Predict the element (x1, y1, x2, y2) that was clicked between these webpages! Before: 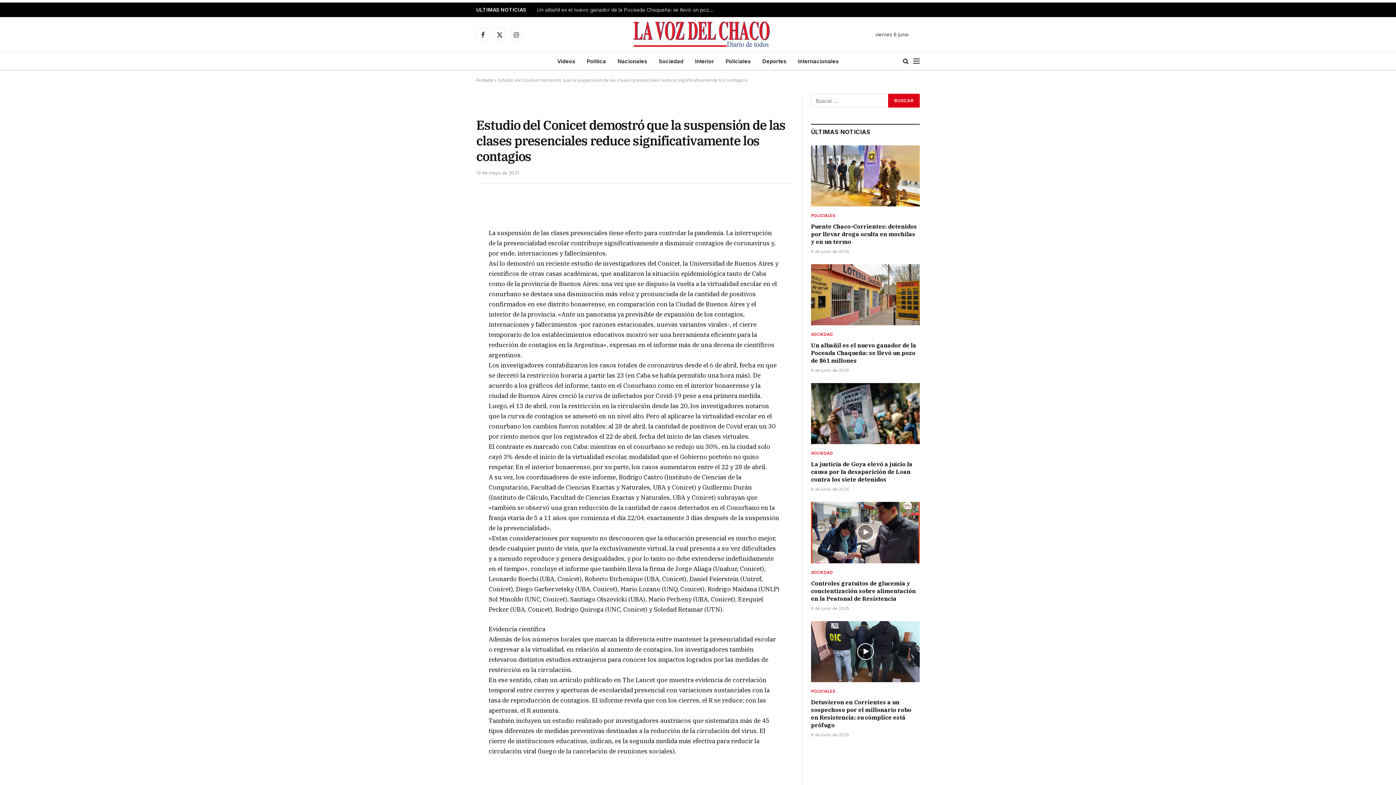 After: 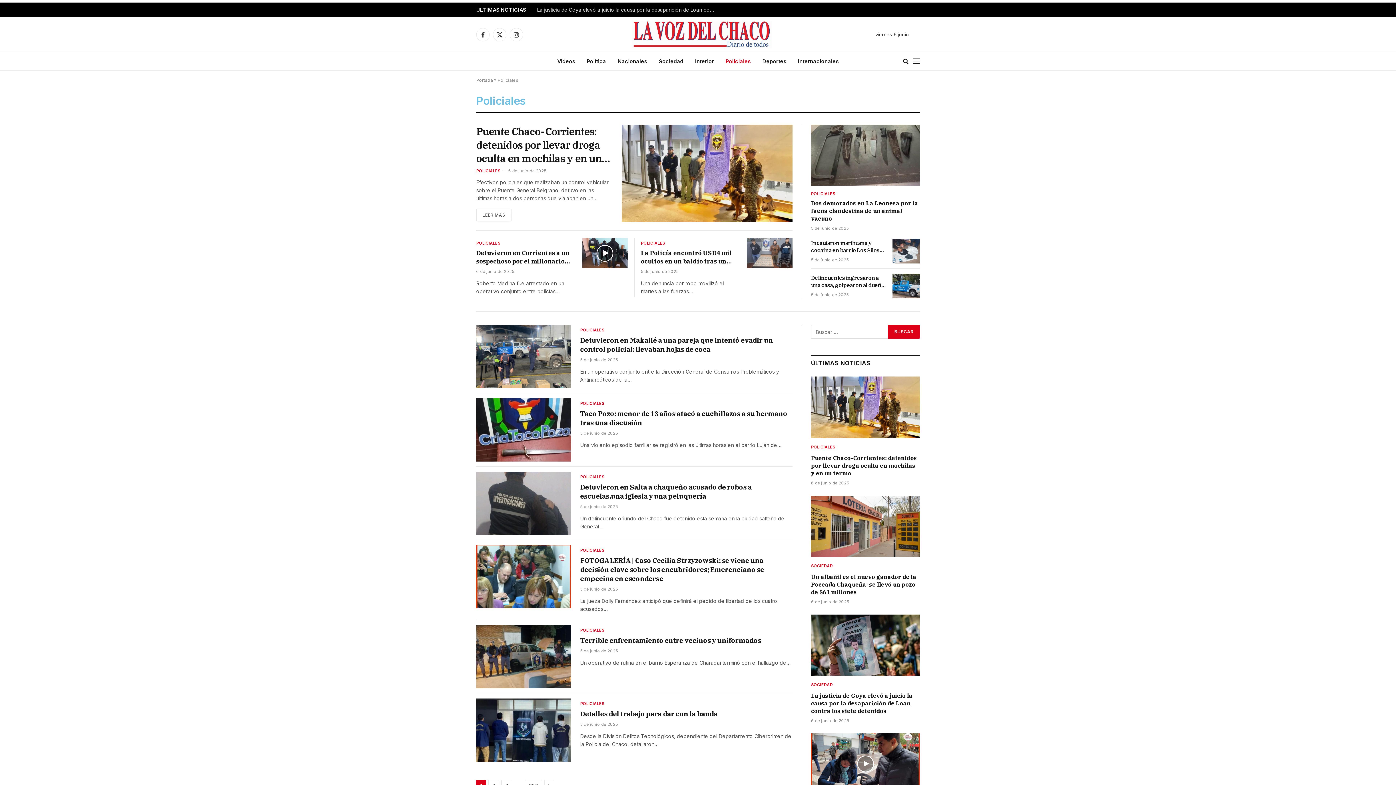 Action: bbox: (811, 212, 835, 218) label: POLICIALES